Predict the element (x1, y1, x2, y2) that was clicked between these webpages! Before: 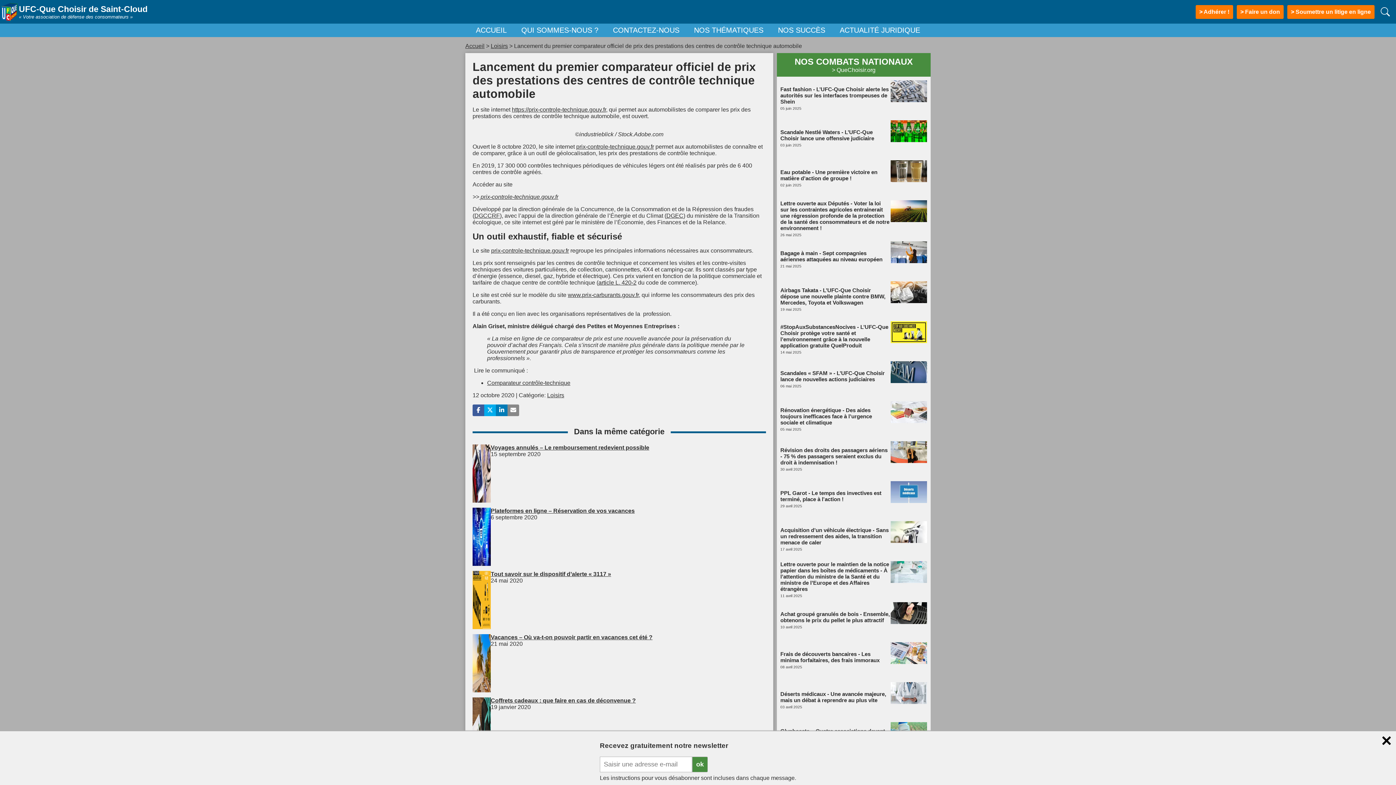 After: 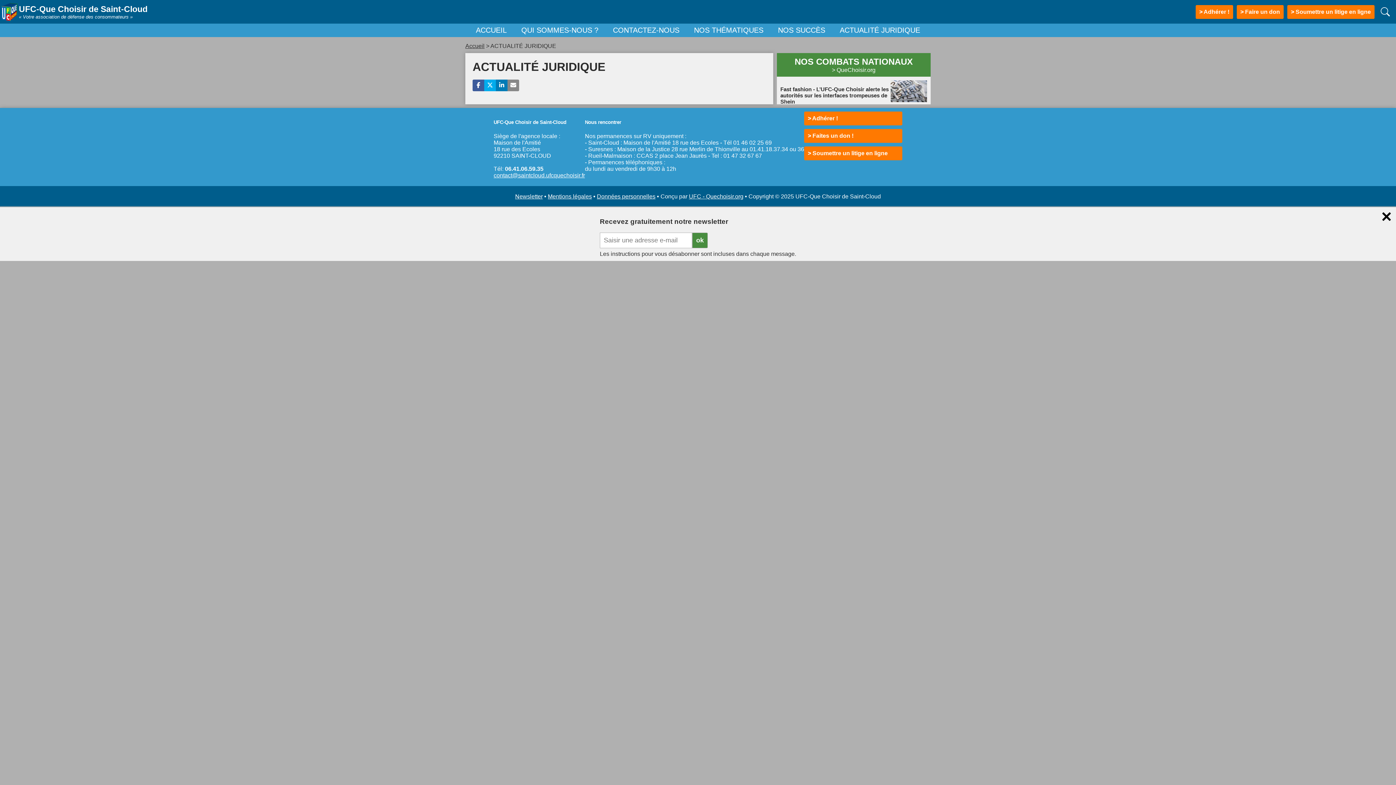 Action: bbox: (832, 23, 927, 37) label: ACTUALITÉ JURIDIQUE